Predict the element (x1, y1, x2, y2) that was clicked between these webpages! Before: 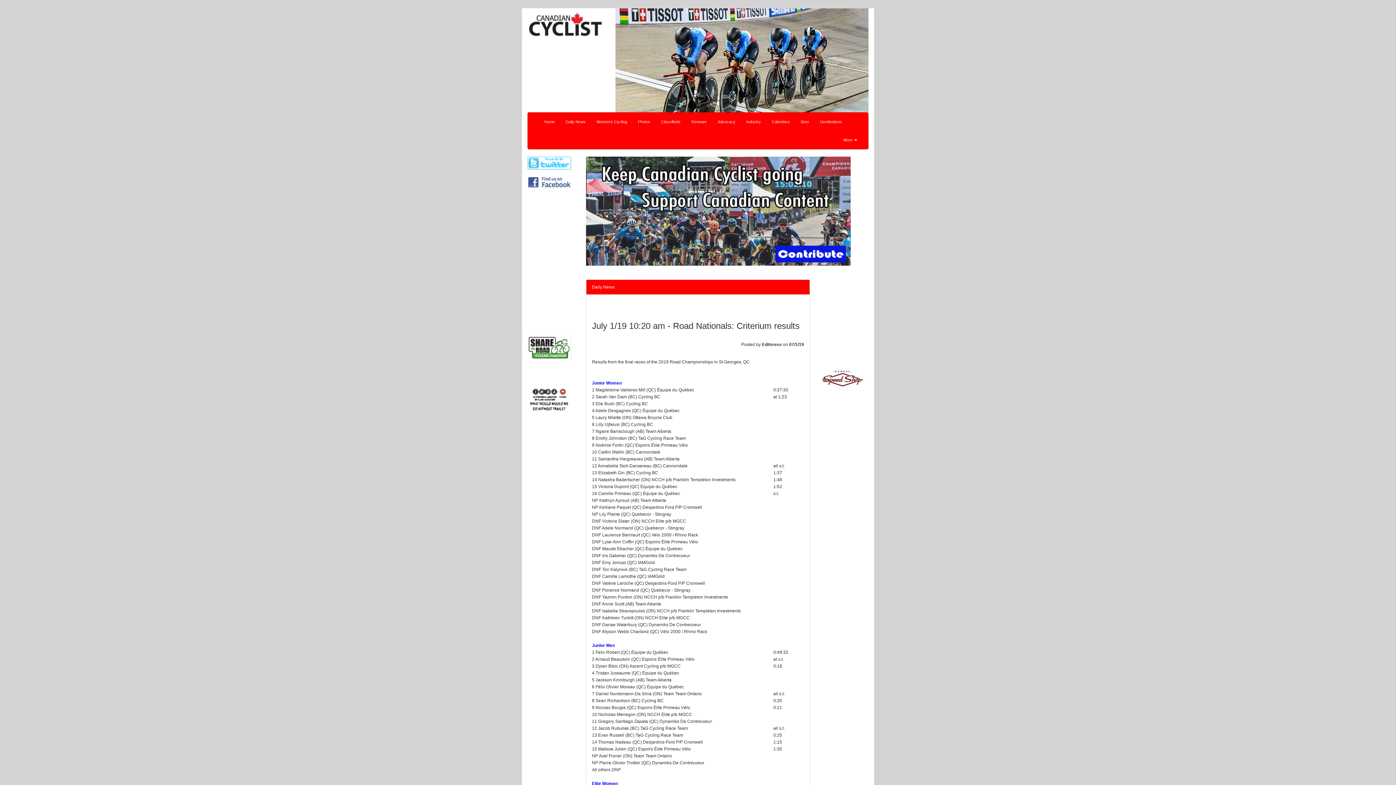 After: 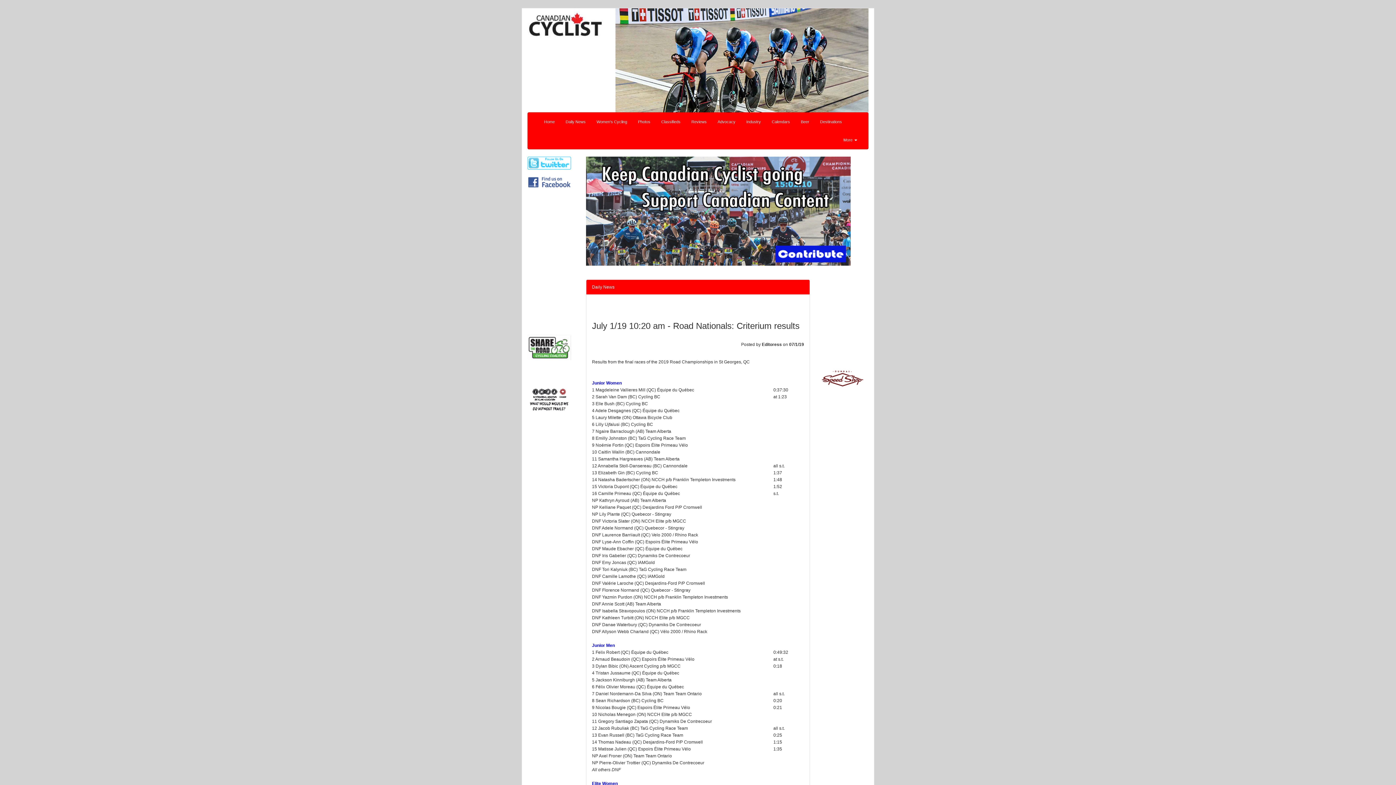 Action: bbox: (615, 8, 868, 112)